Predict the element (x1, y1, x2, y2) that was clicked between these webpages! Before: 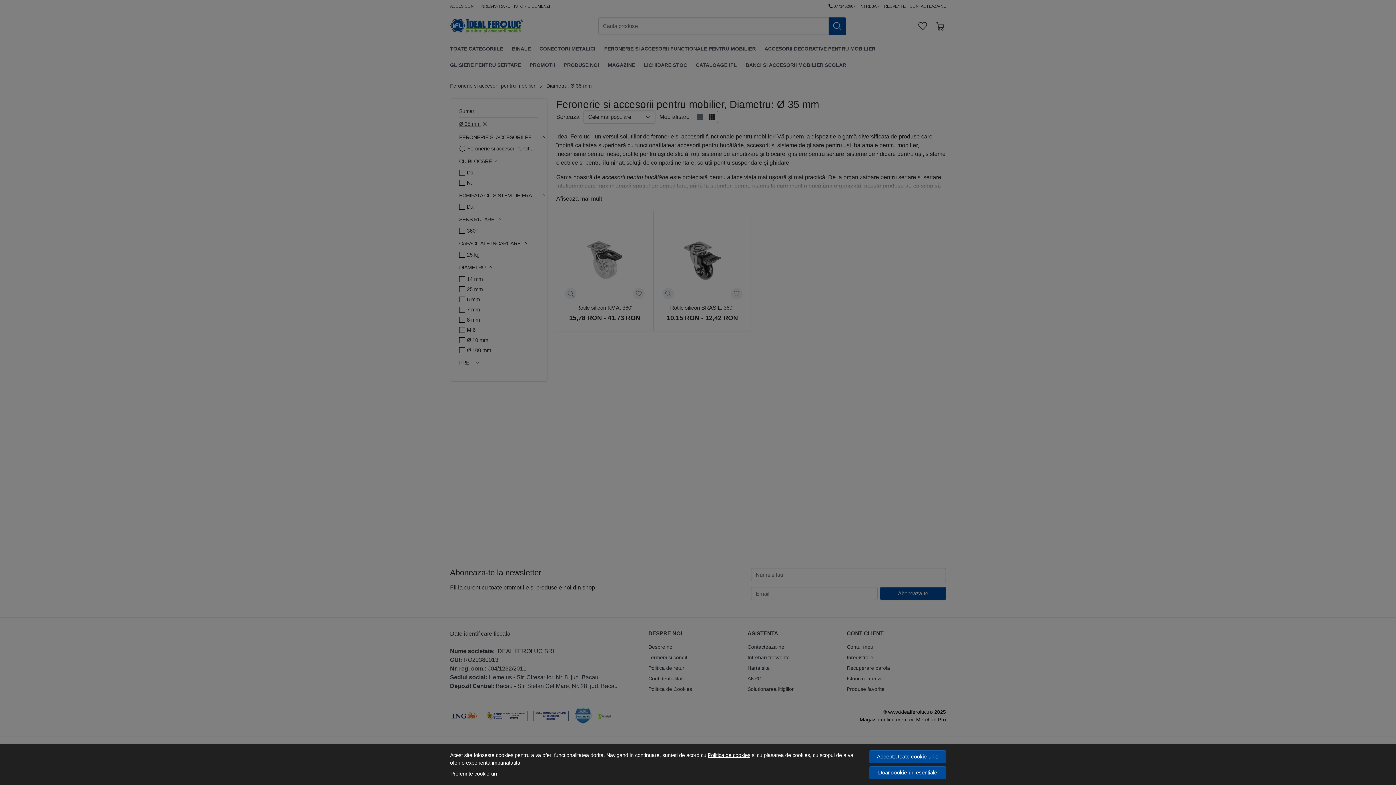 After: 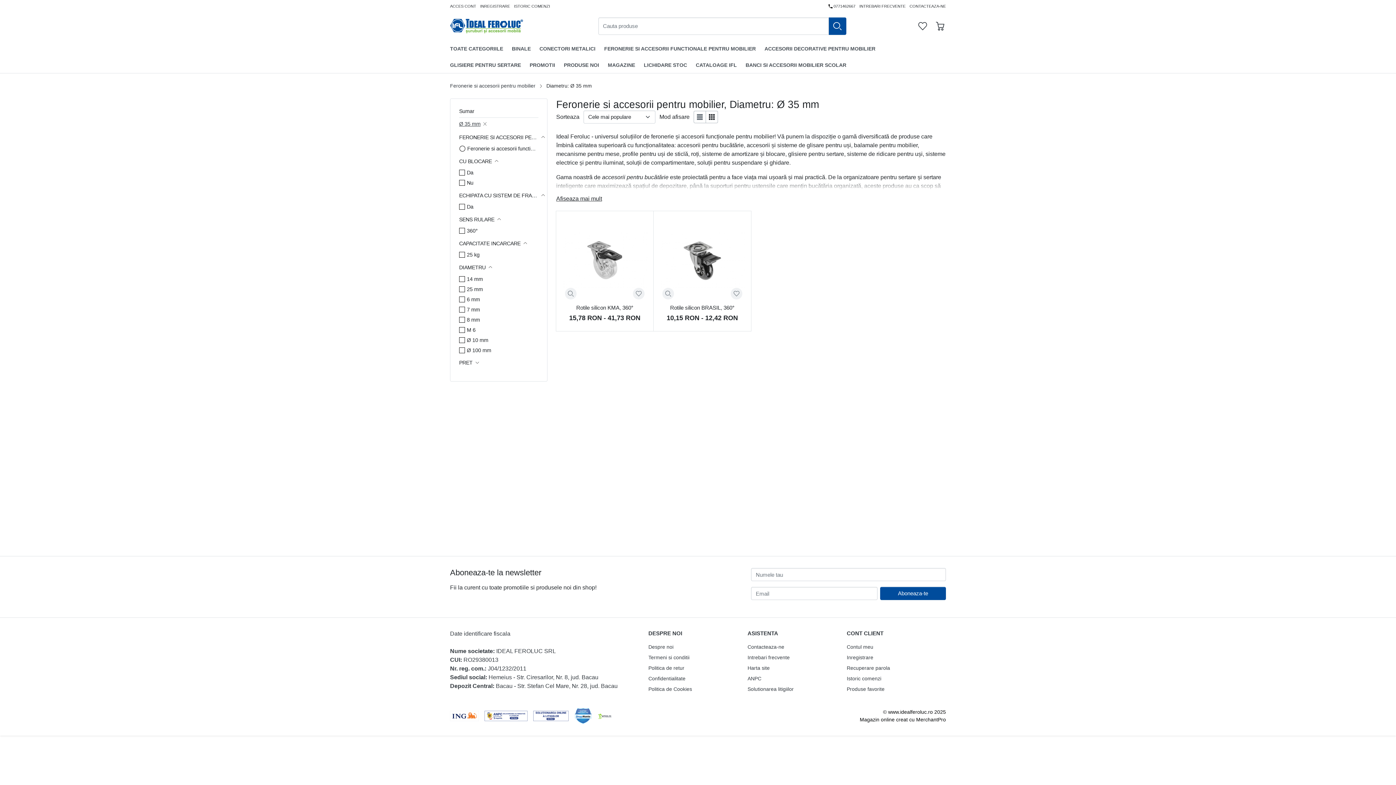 Action: label: Doar cookie-uri esentiale bbox: (869, 766, 946, 779)